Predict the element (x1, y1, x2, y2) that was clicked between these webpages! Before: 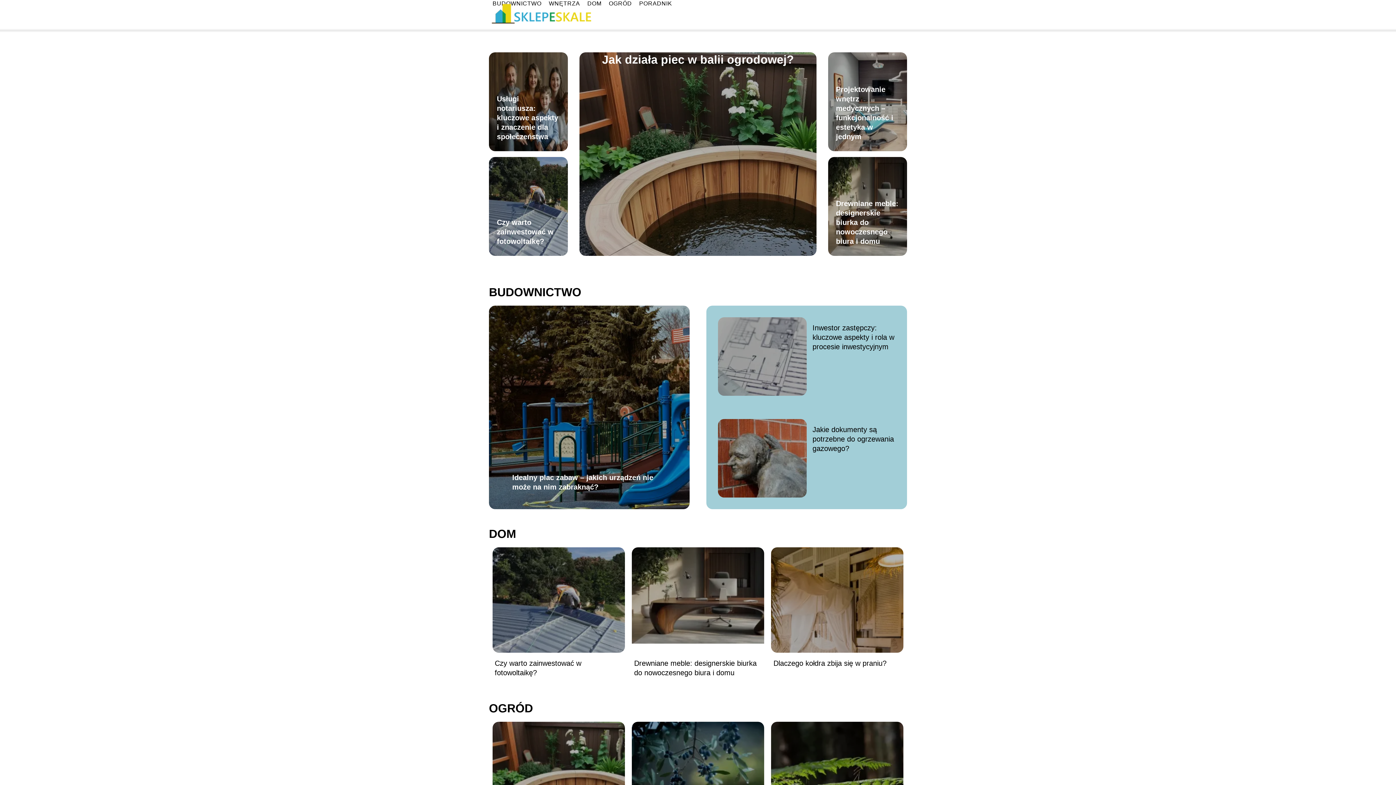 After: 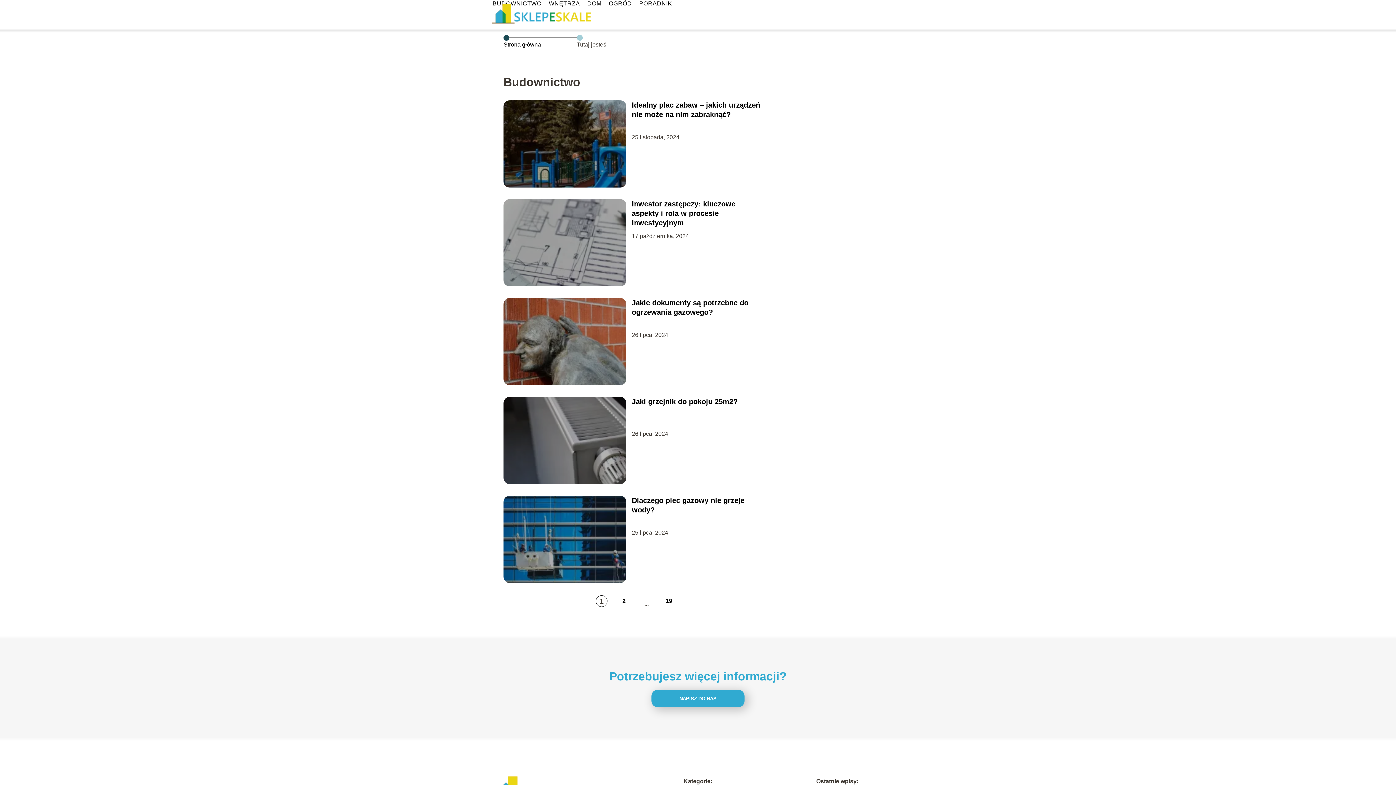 Action: bbox: (489, 285, 581, 298) label: BUDOWNICTWO